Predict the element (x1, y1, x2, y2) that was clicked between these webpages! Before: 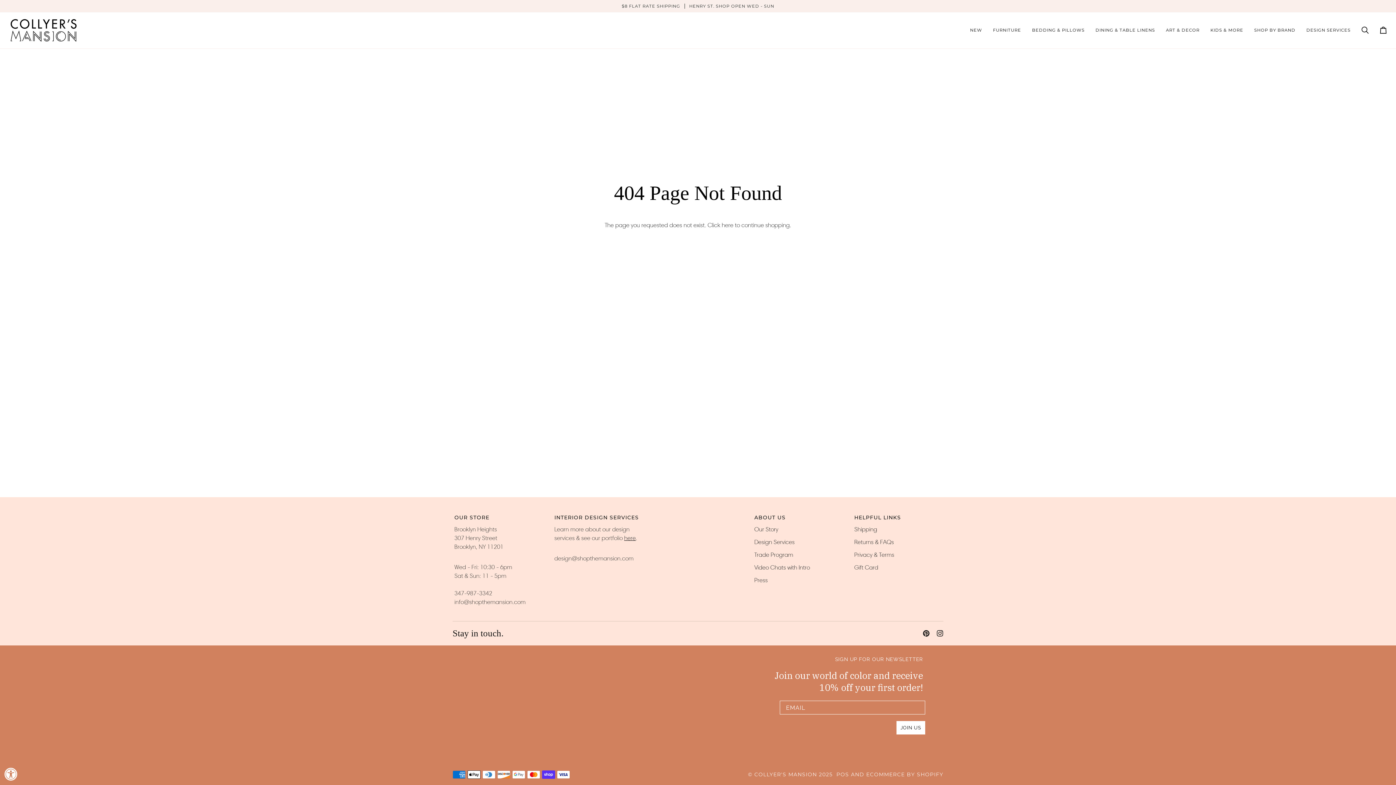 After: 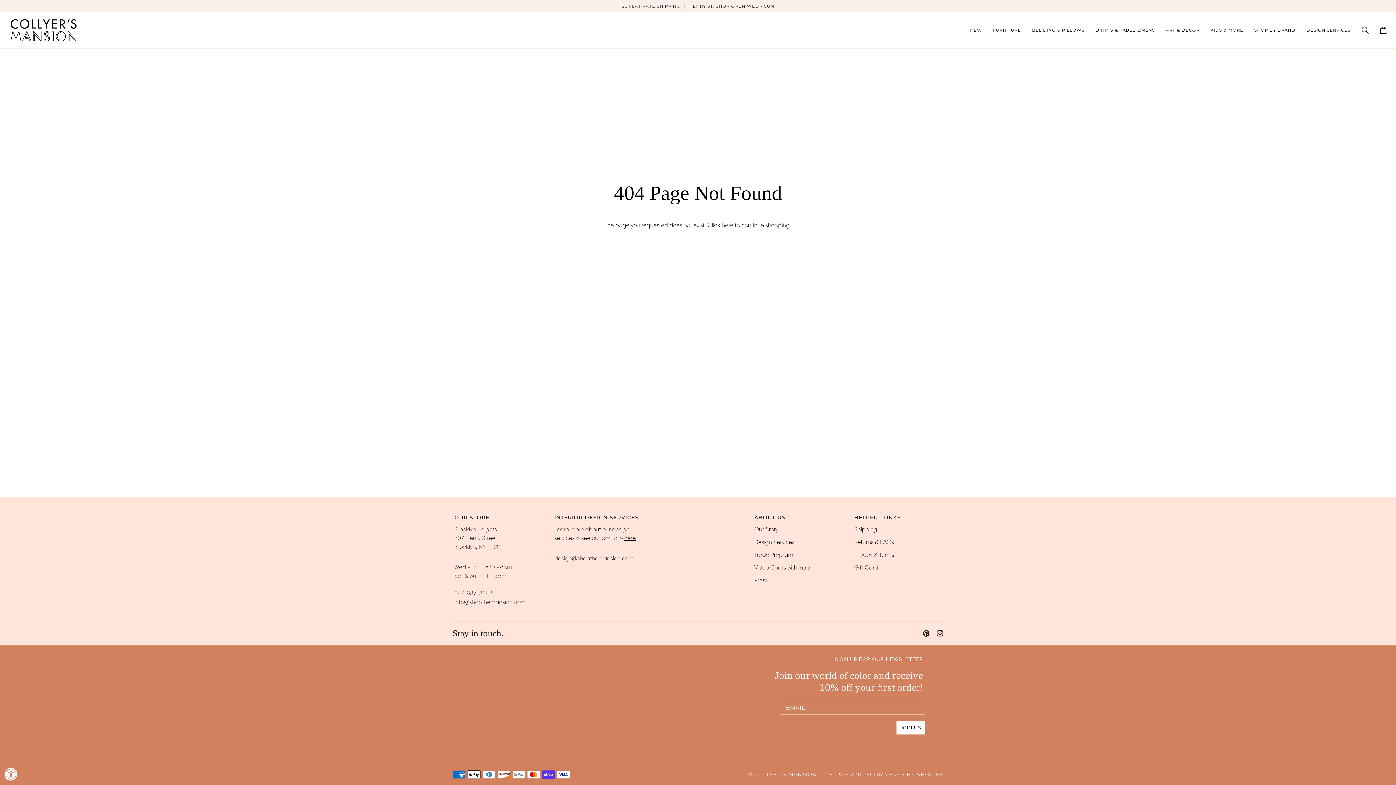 Action: bbox: (554, 514, 641, 525) label: INTERIOR DESIGN SERVICES